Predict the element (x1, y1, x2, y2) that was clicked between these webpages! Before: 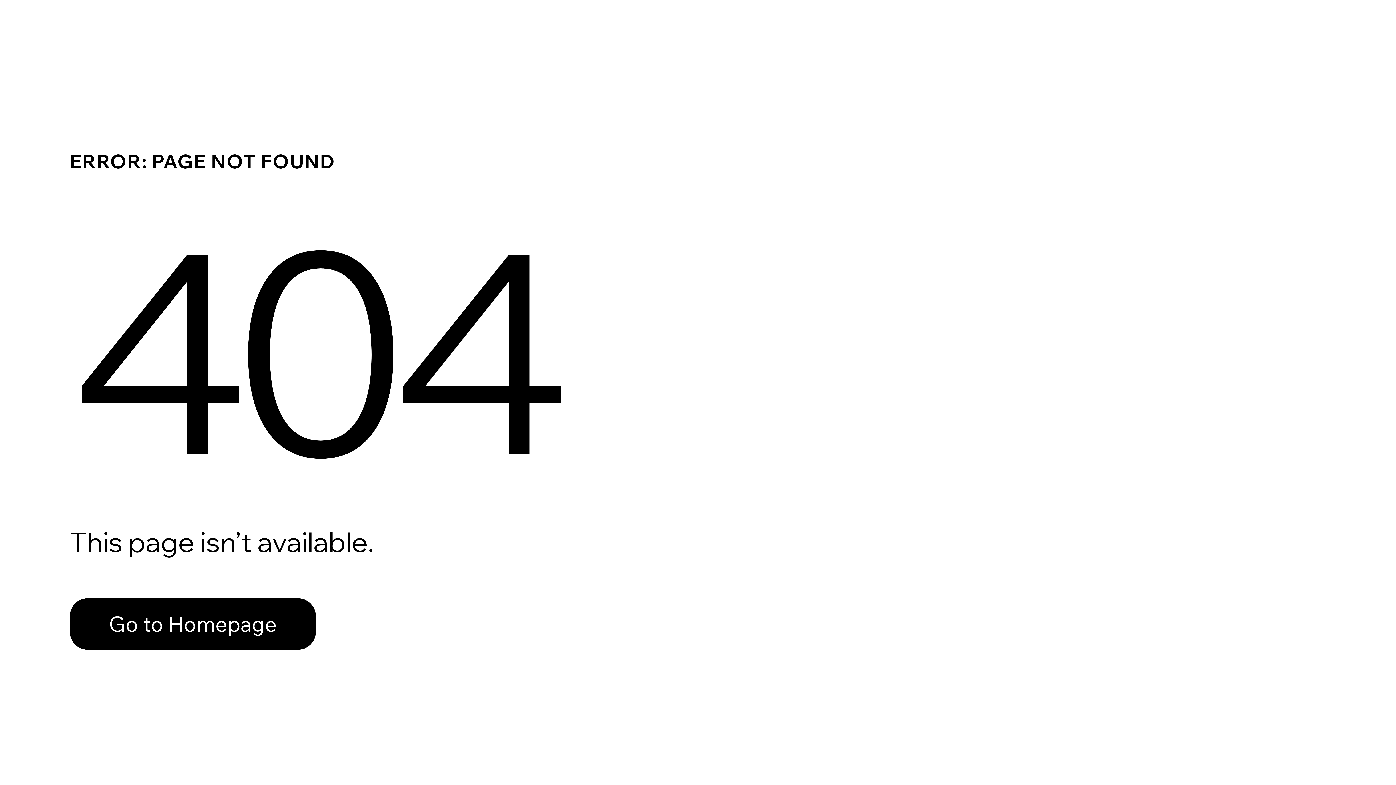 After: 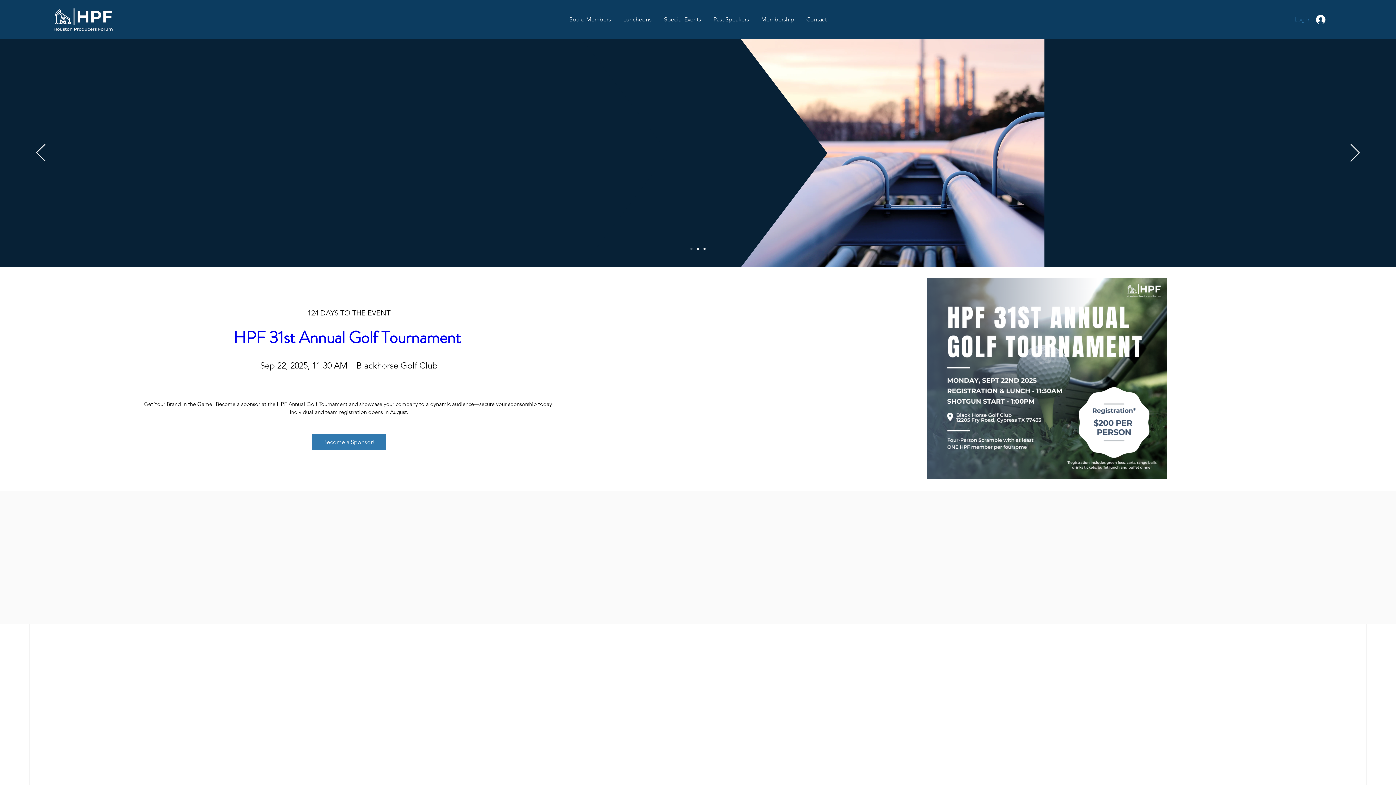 Action: label: Go to Homepage bbox: (69, 598, 316, 650)